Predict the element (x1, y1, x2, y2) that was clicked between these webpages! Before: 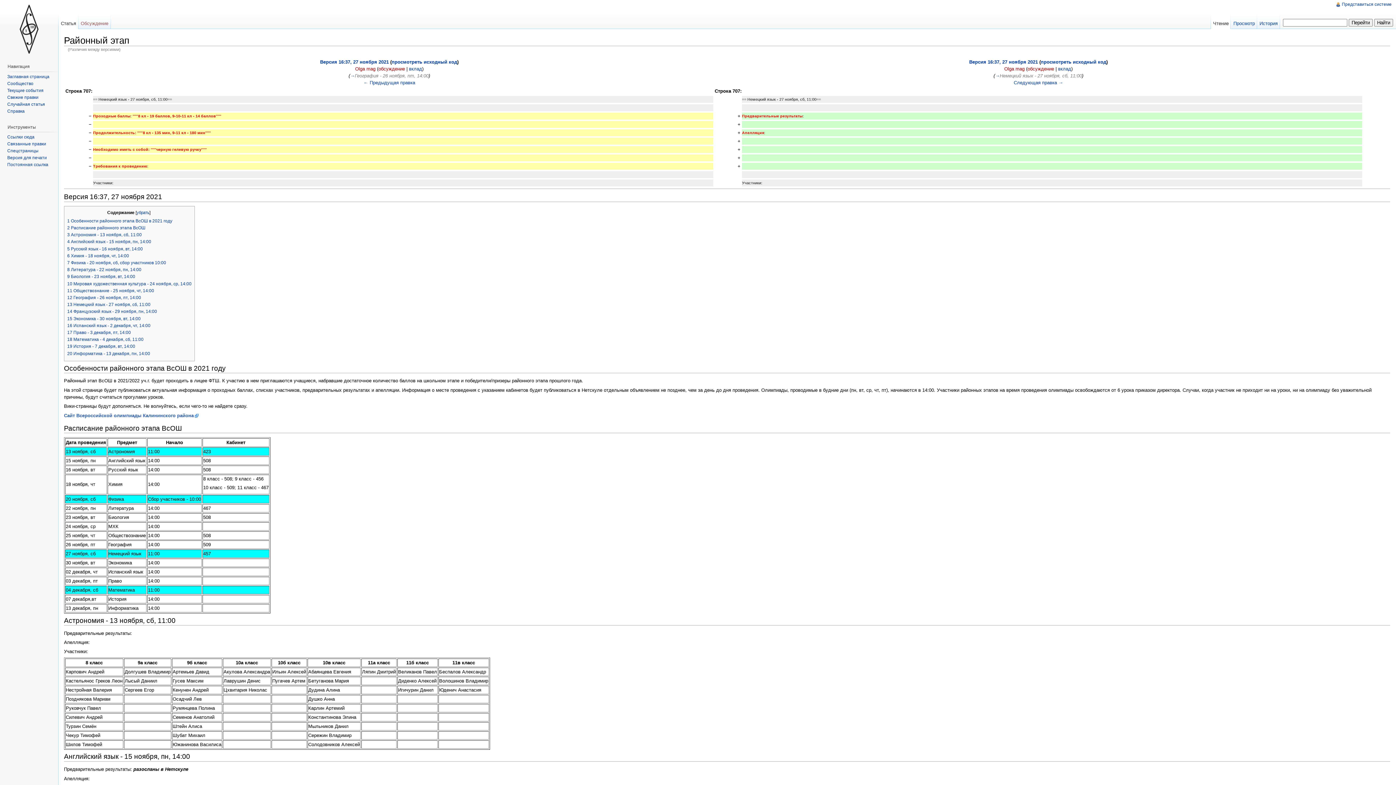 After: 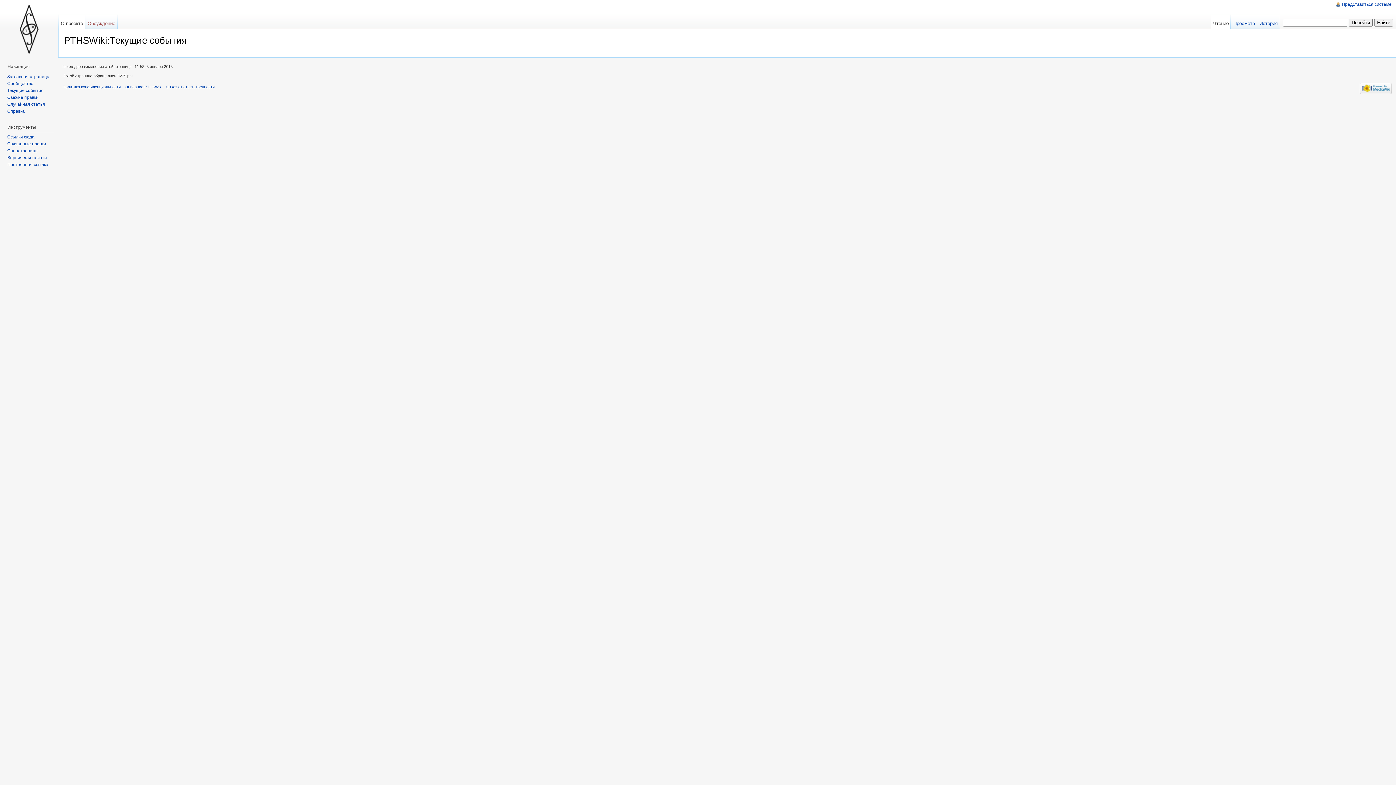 Action: bbox: (7, 87, 43, 92) label: Текущие события